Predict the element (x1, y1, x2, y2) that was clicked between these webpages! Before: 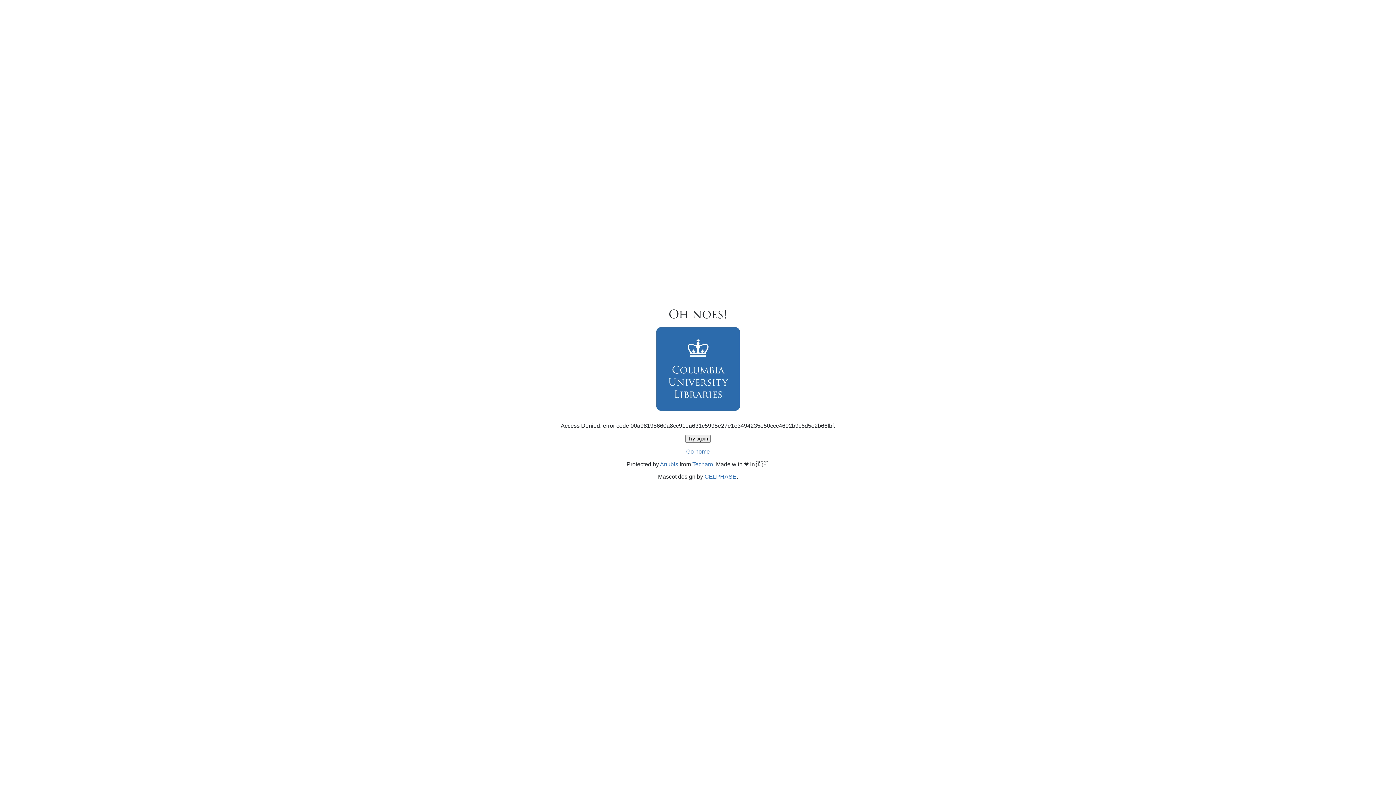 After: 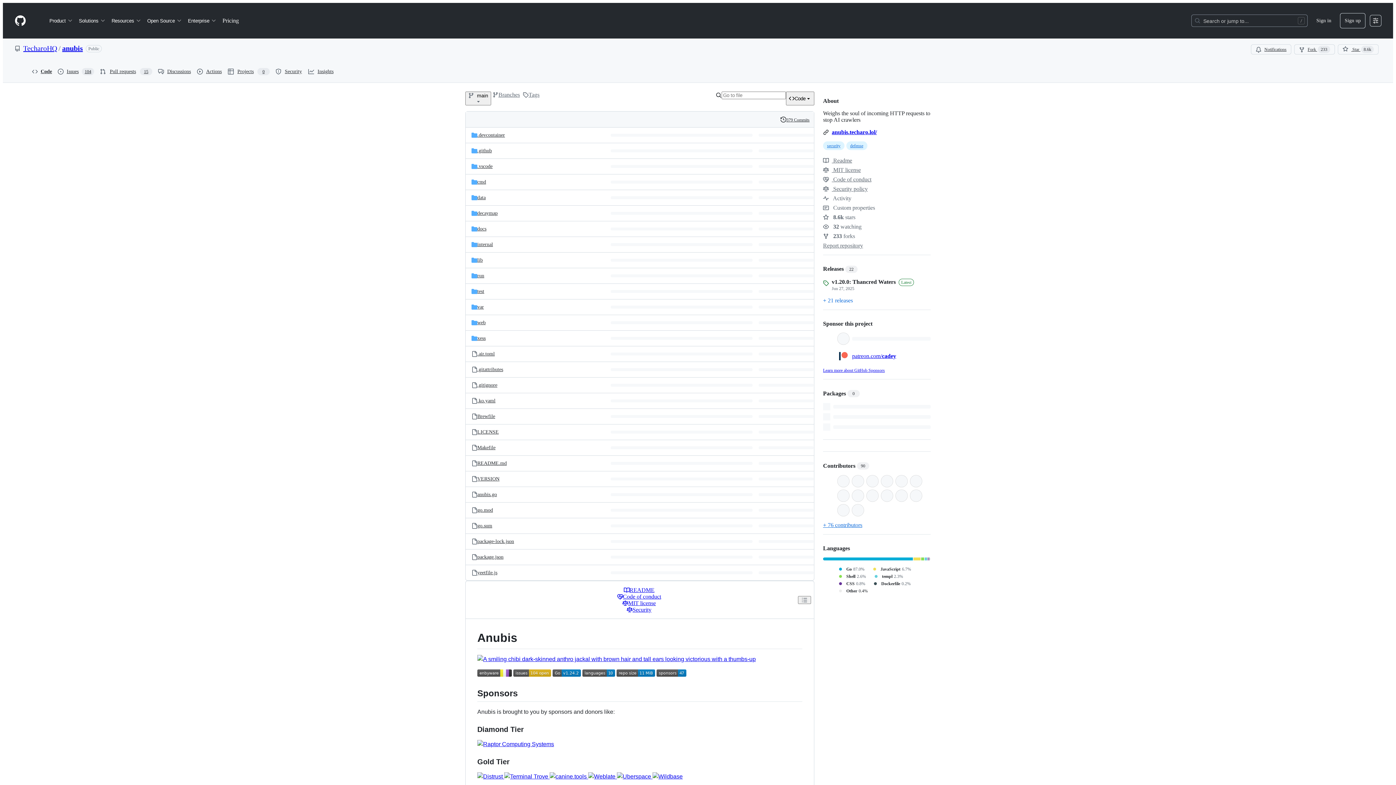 Action: label: Anubis bbox: (660, 461, 678, 467)